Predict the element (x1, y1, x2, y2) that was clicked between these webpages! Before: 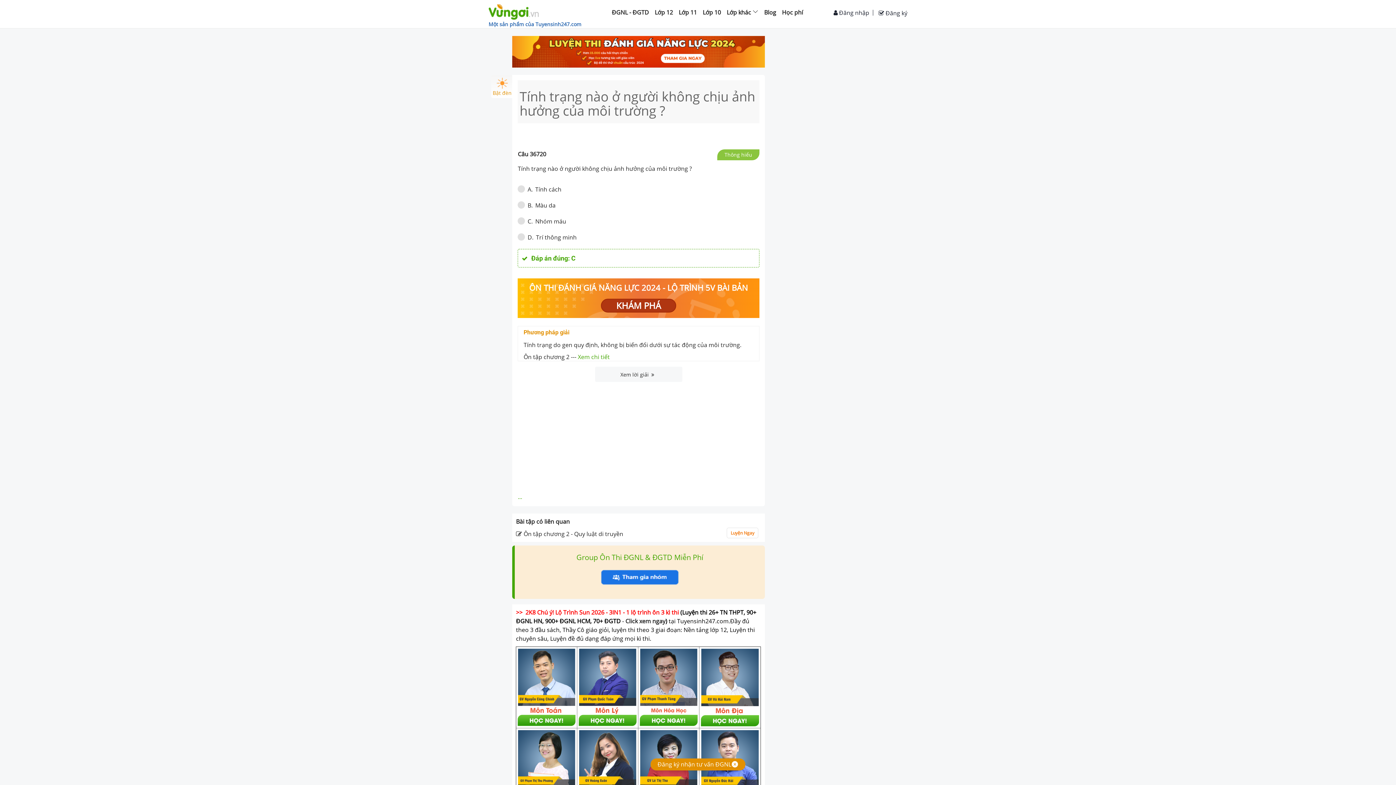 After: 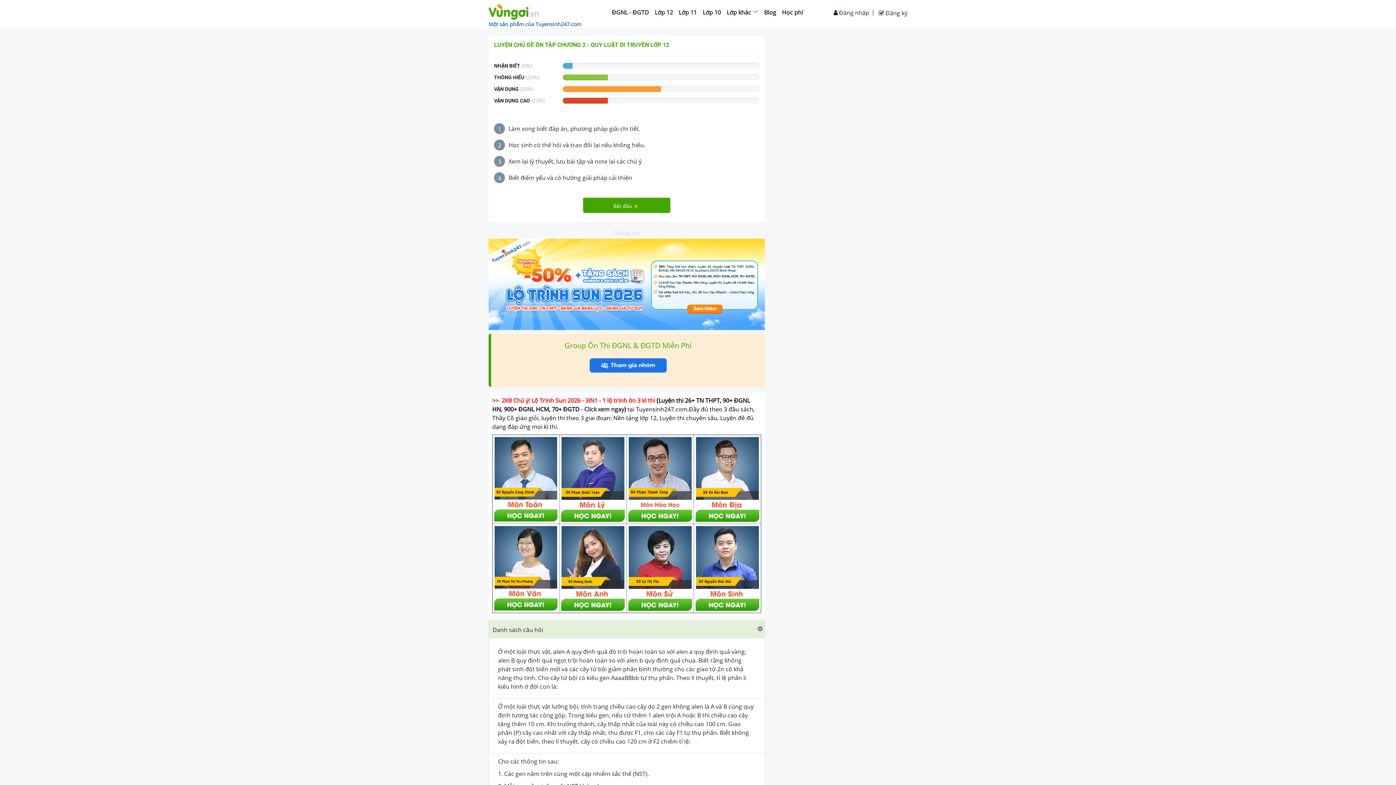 Action: label: Luyện Ngay bbox: (726, 559, 758, 569)